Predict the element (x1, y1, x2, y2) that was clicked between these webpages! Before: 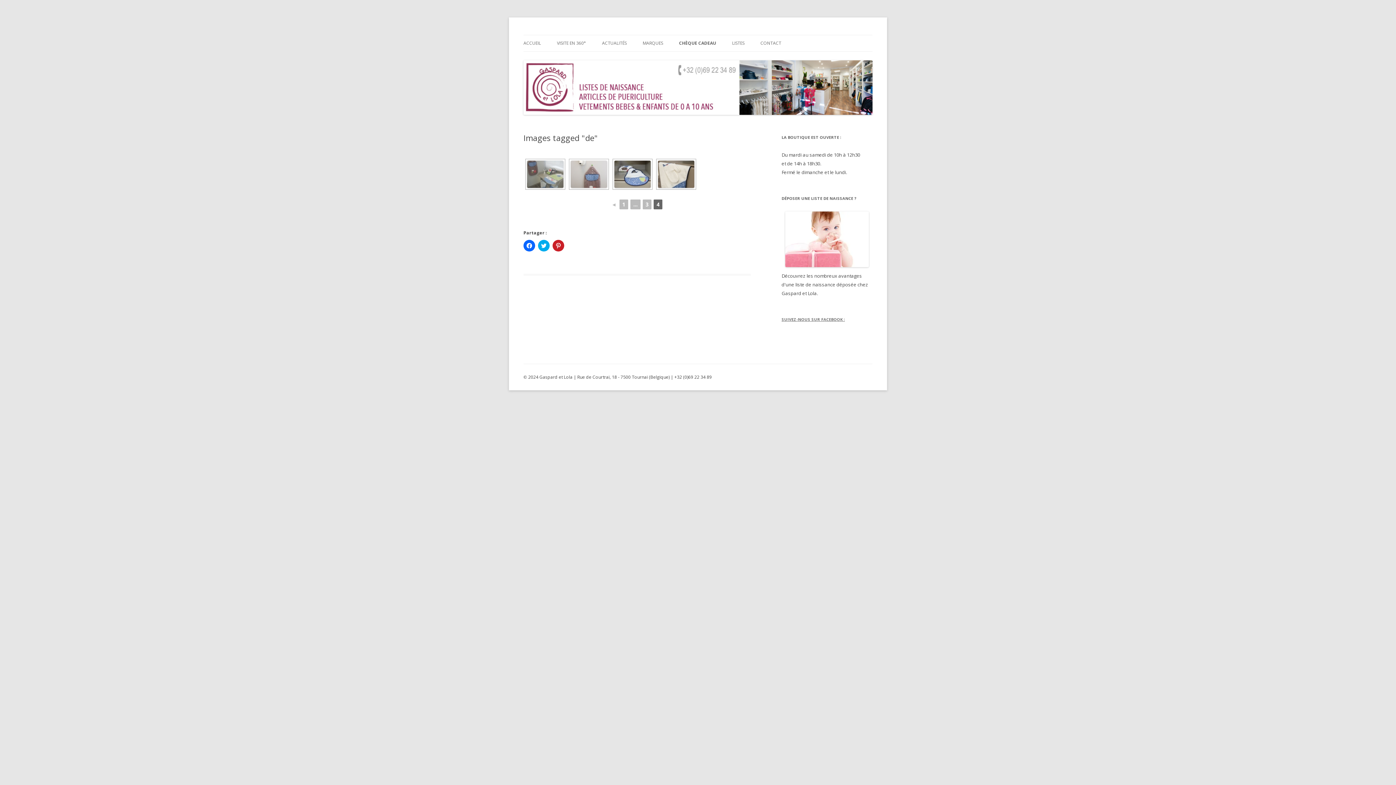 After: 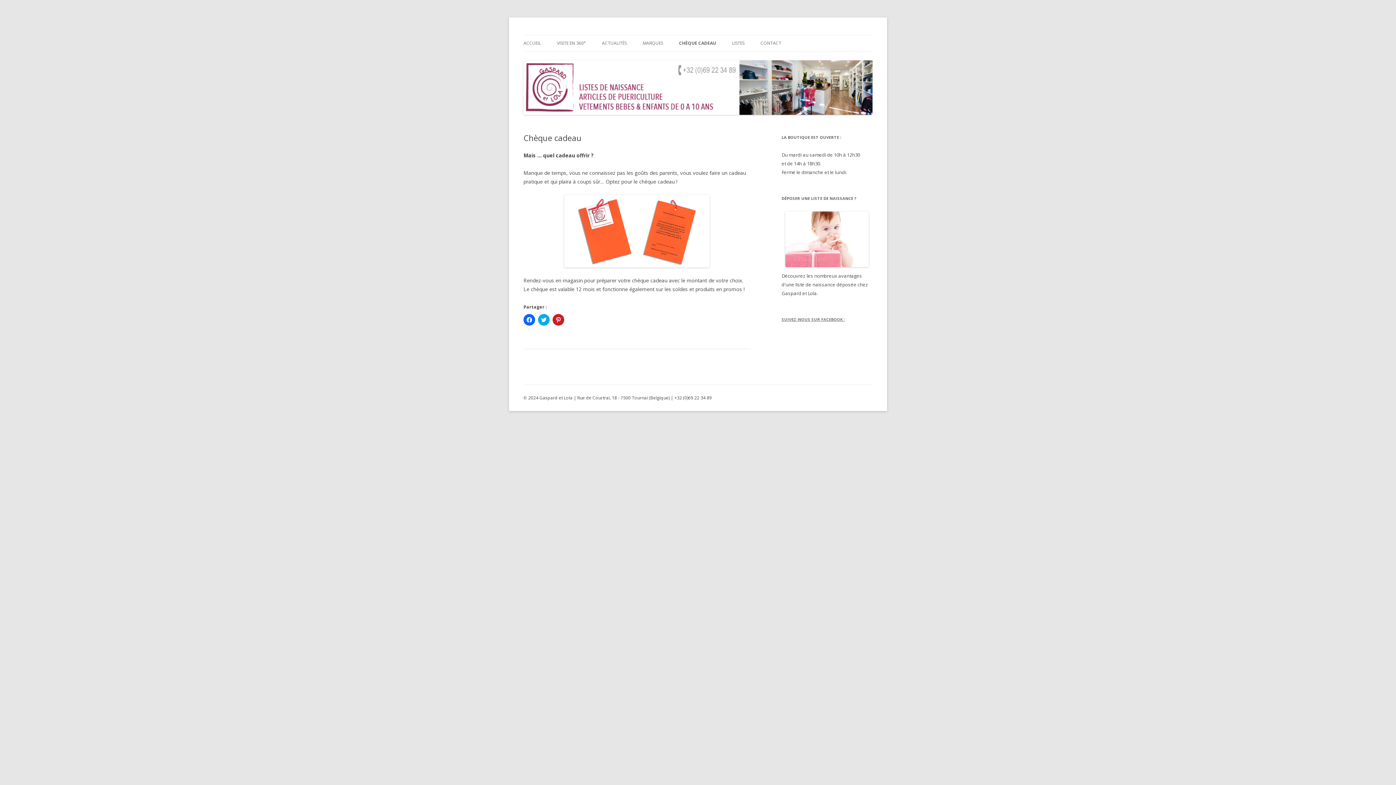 Action: label: CHÈQUE CADEAU bbox: (679, 35, 716, 51)